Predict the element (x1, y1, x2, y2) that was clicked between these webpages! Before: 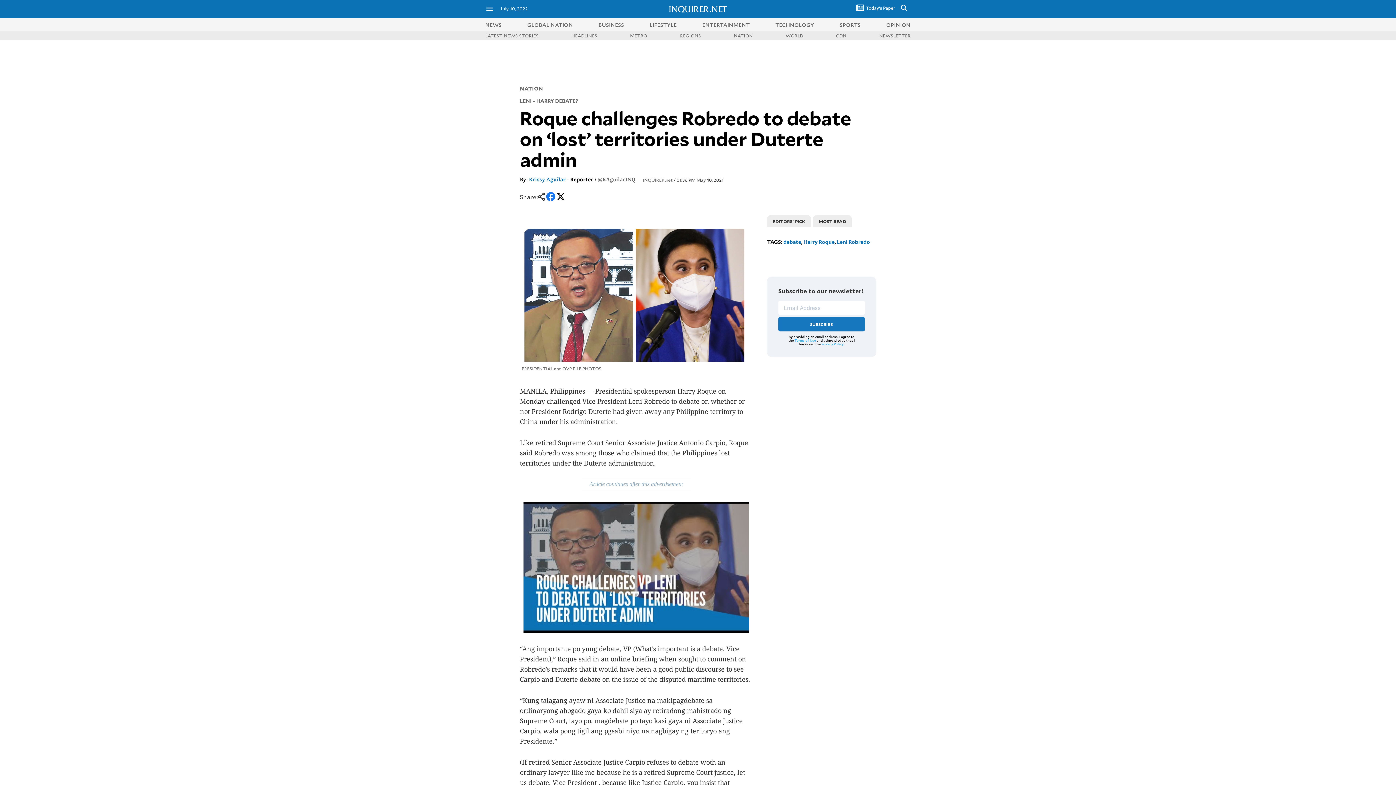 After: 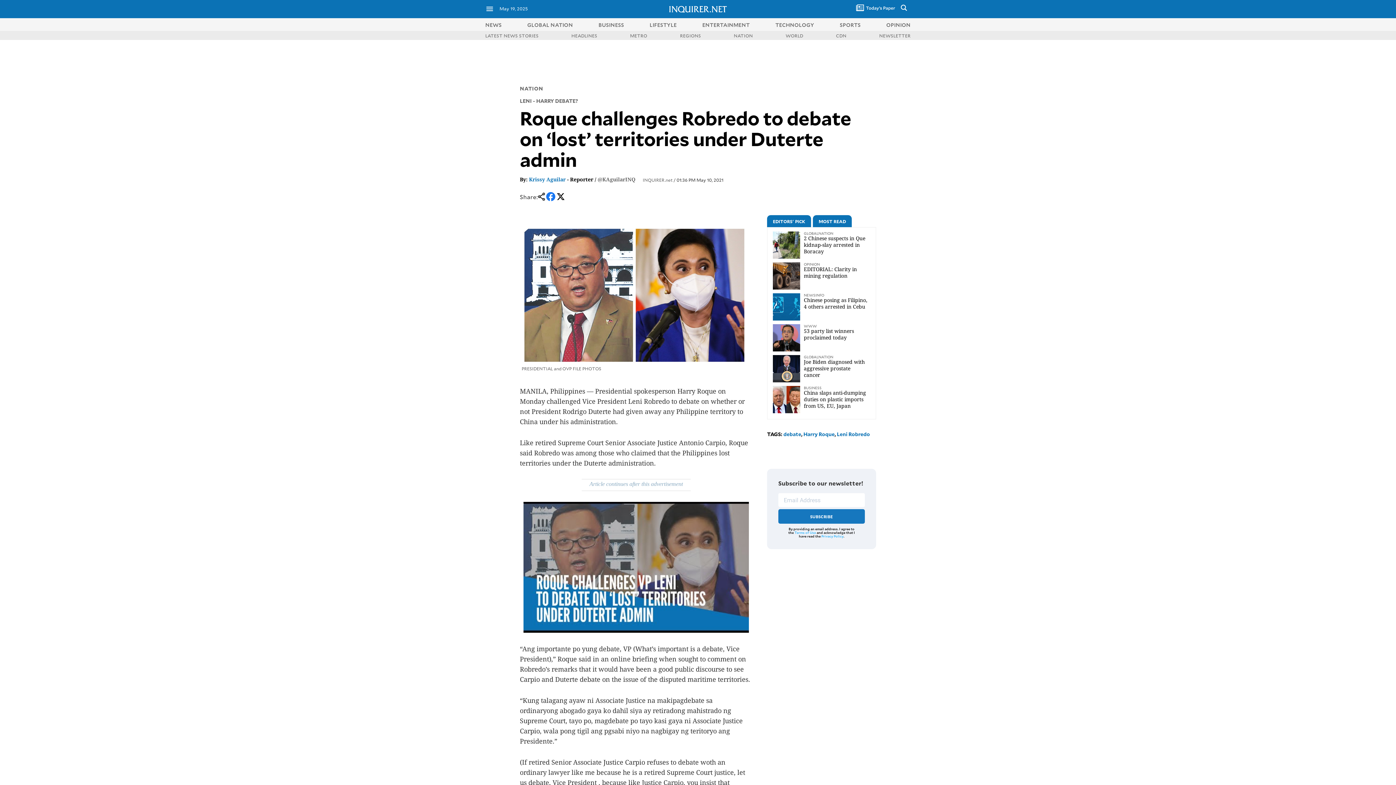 Action: bbox: (813, 215, 852, 227) label: MOST READ